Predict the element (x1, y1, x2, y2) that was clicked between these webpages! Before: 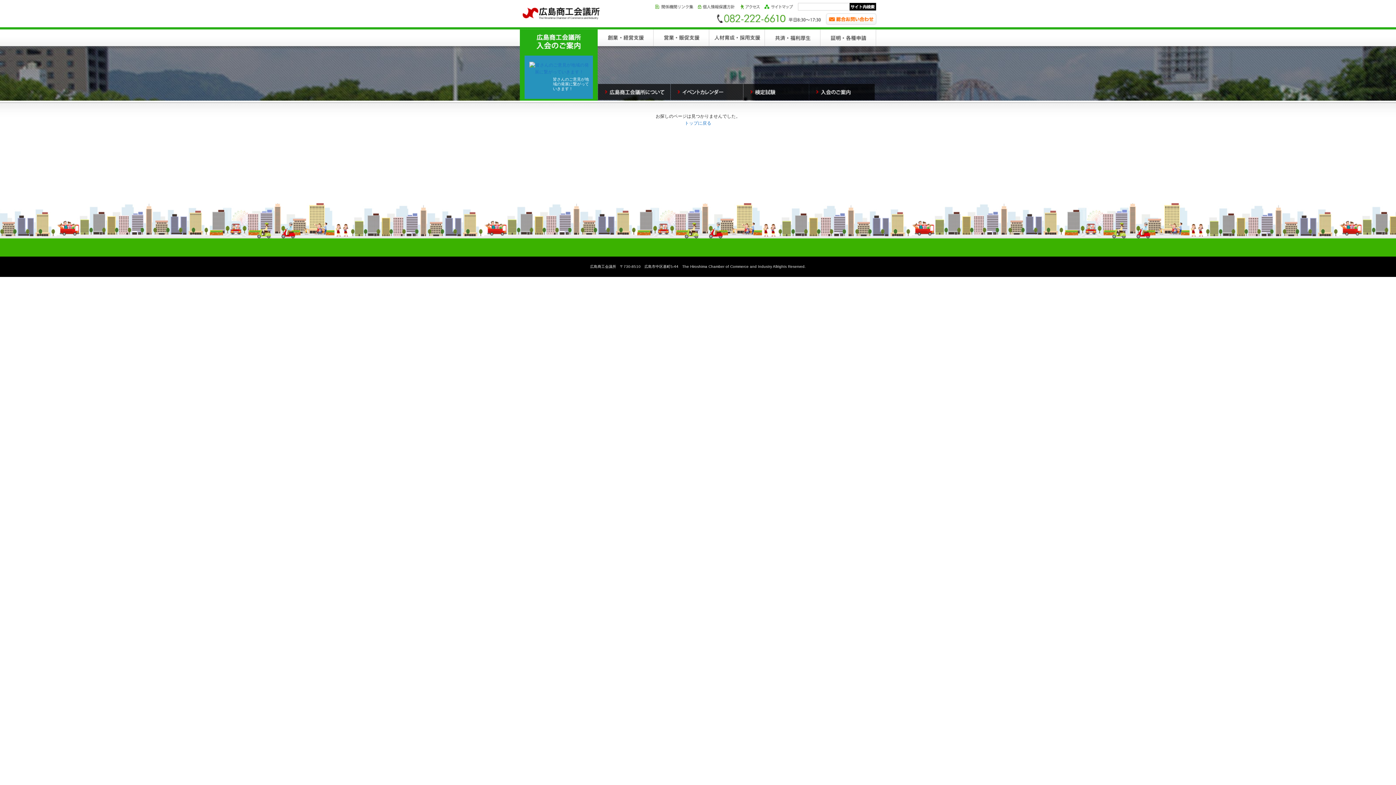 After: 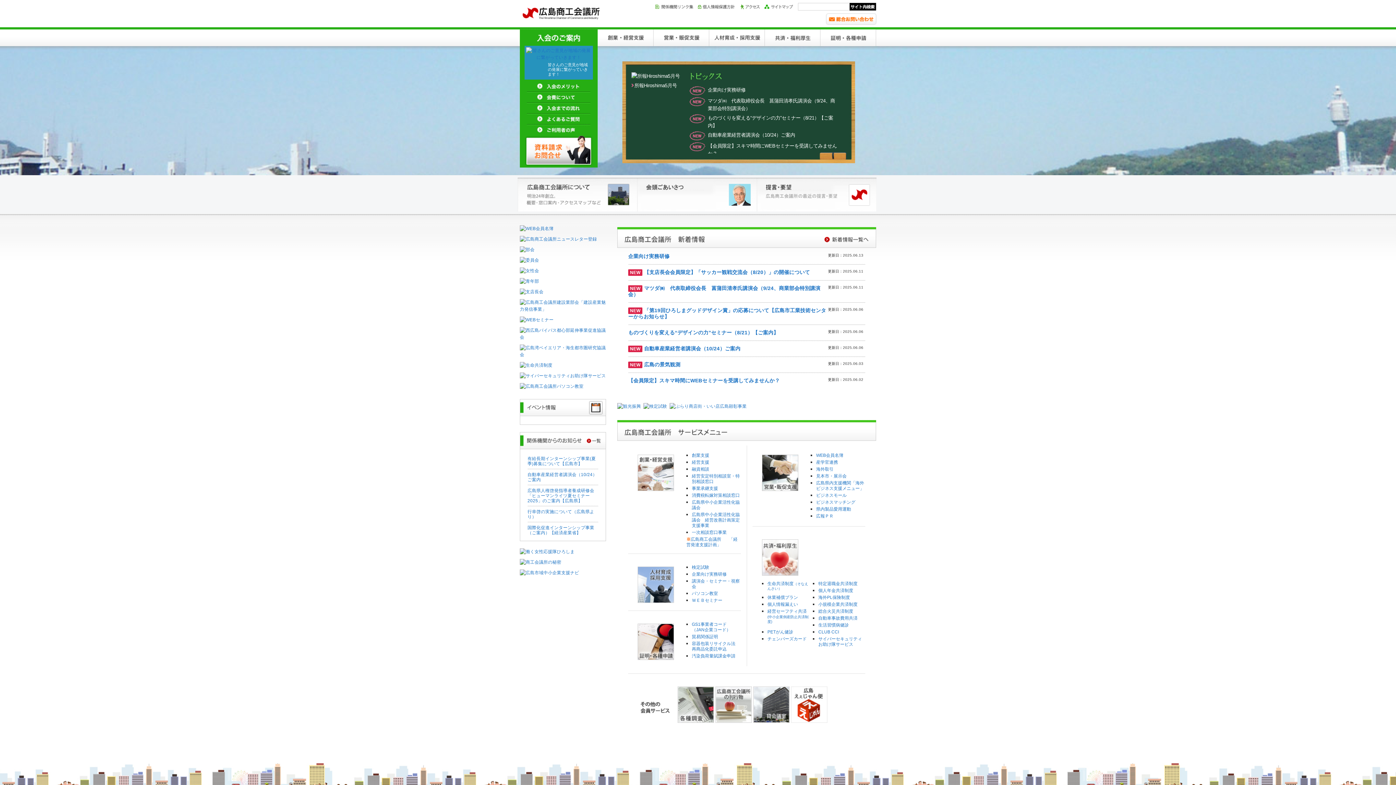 Action: bbox: (522, 8, 600, 13)